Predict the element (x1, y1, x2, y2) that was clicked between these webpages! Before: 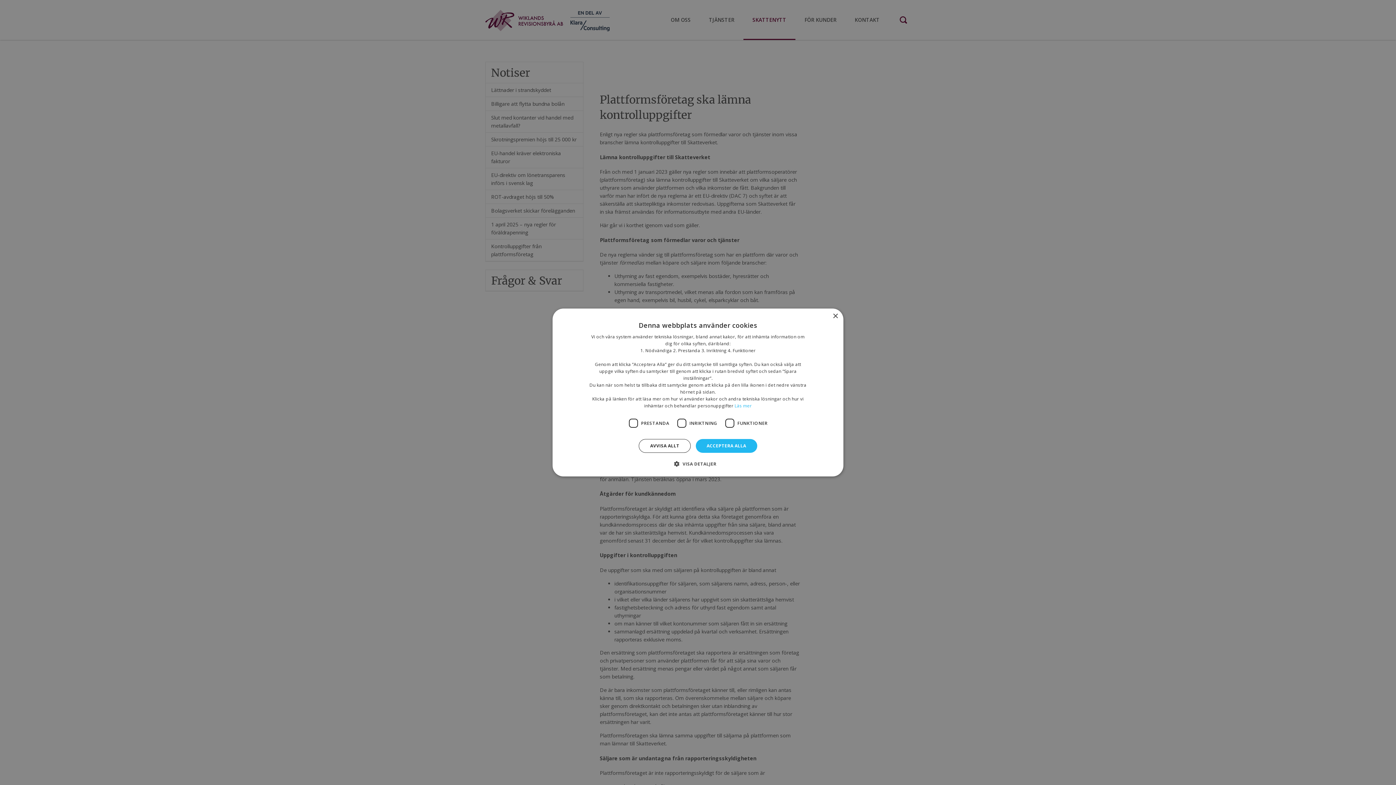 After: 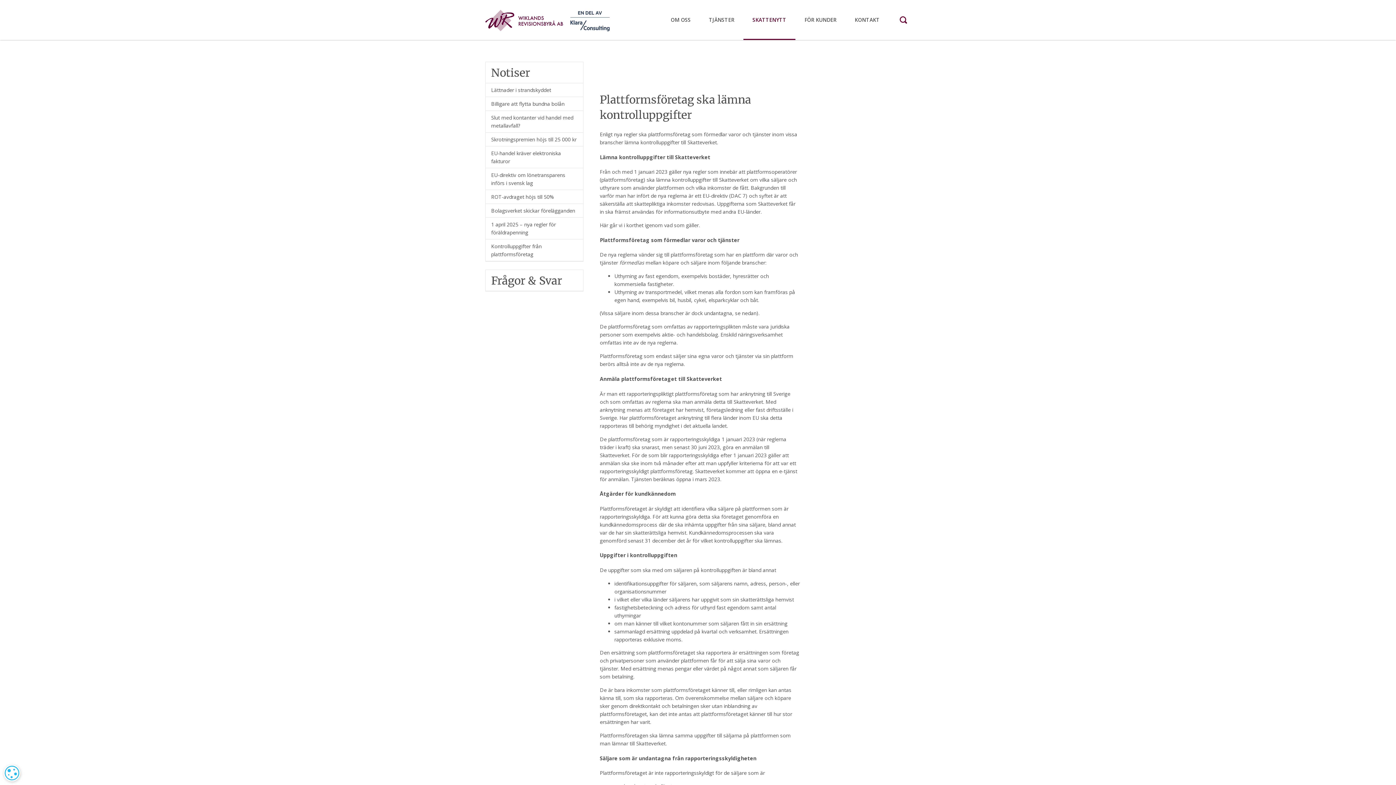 Action: label: Close bbox: (832, 313, 838, 319)